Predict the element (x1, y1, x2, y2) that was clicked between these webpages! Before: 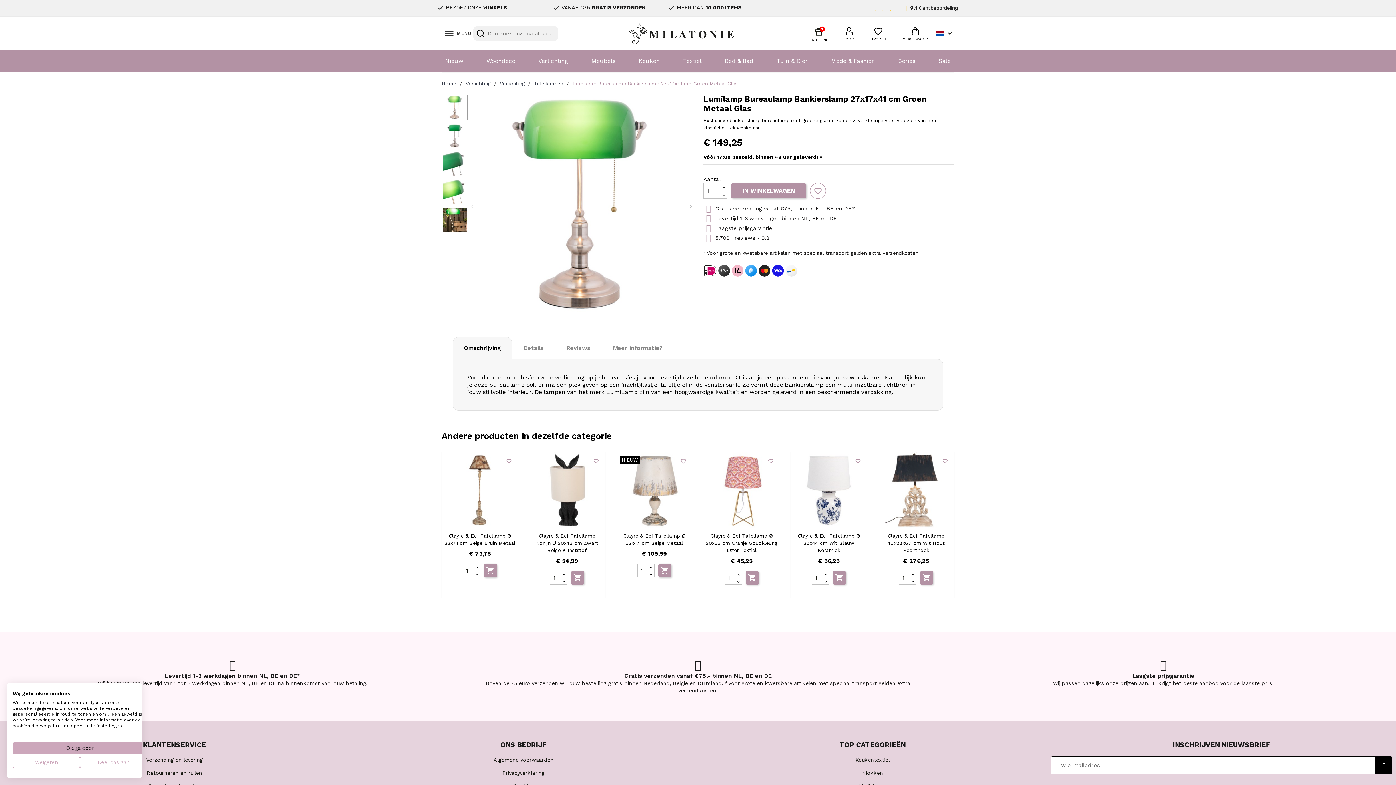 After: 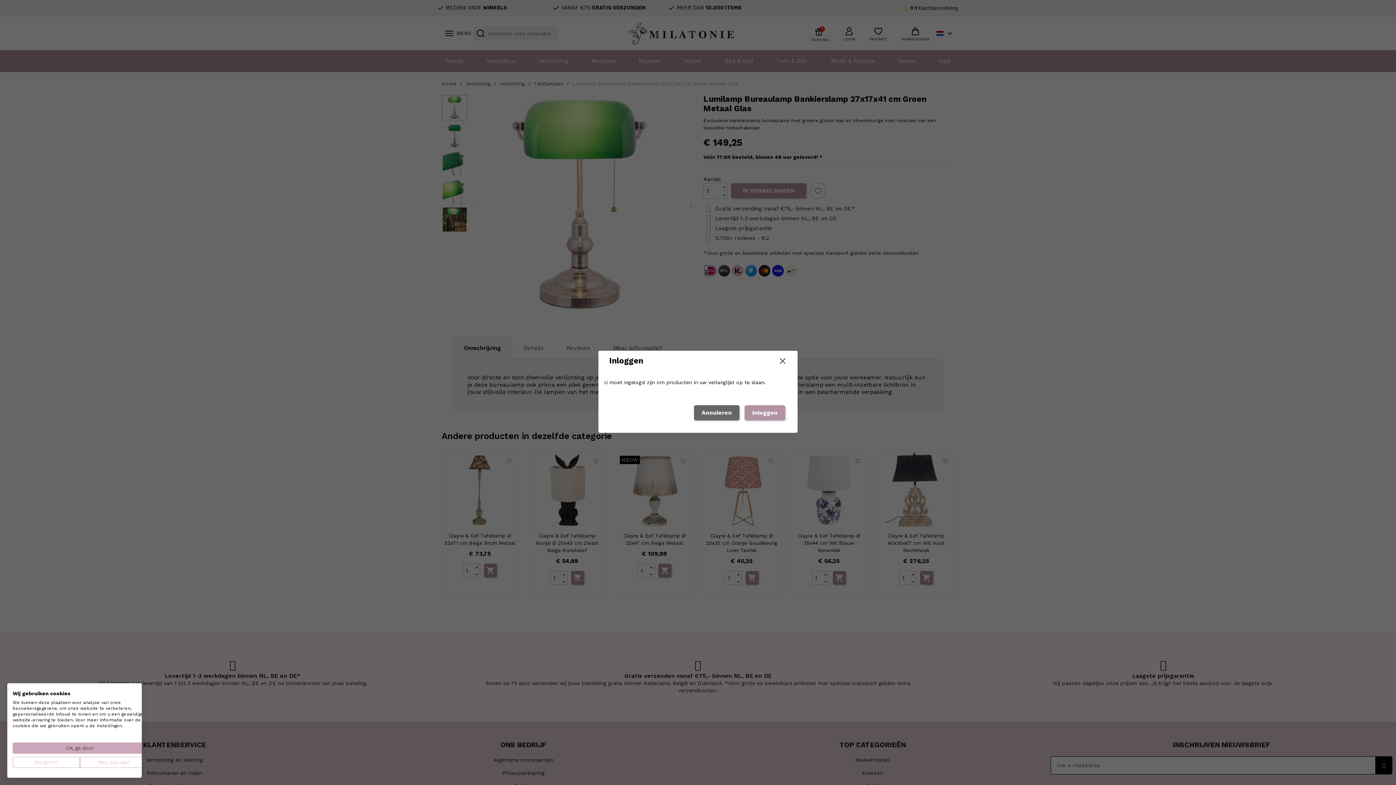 Action: bbox: (852, 456, 863, 466) label: favorite_border